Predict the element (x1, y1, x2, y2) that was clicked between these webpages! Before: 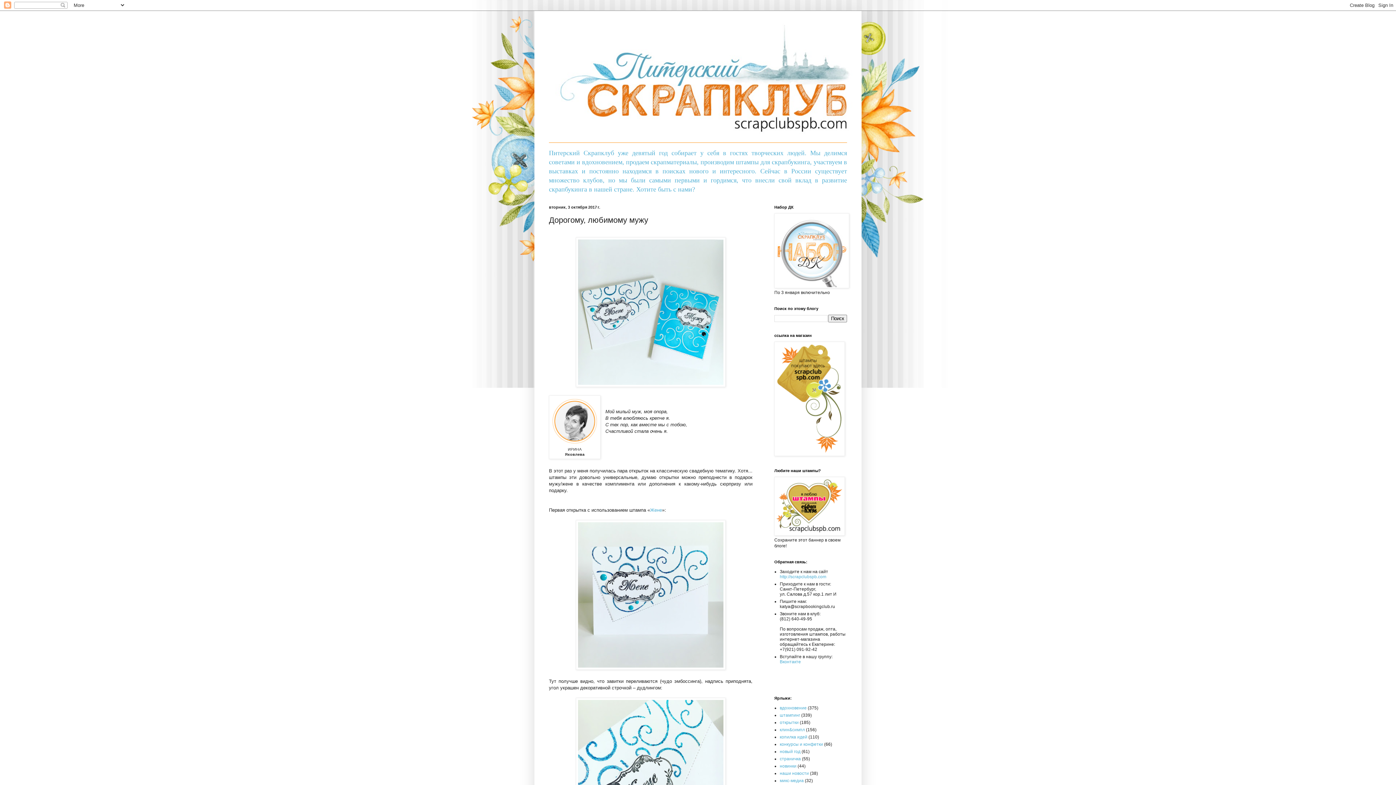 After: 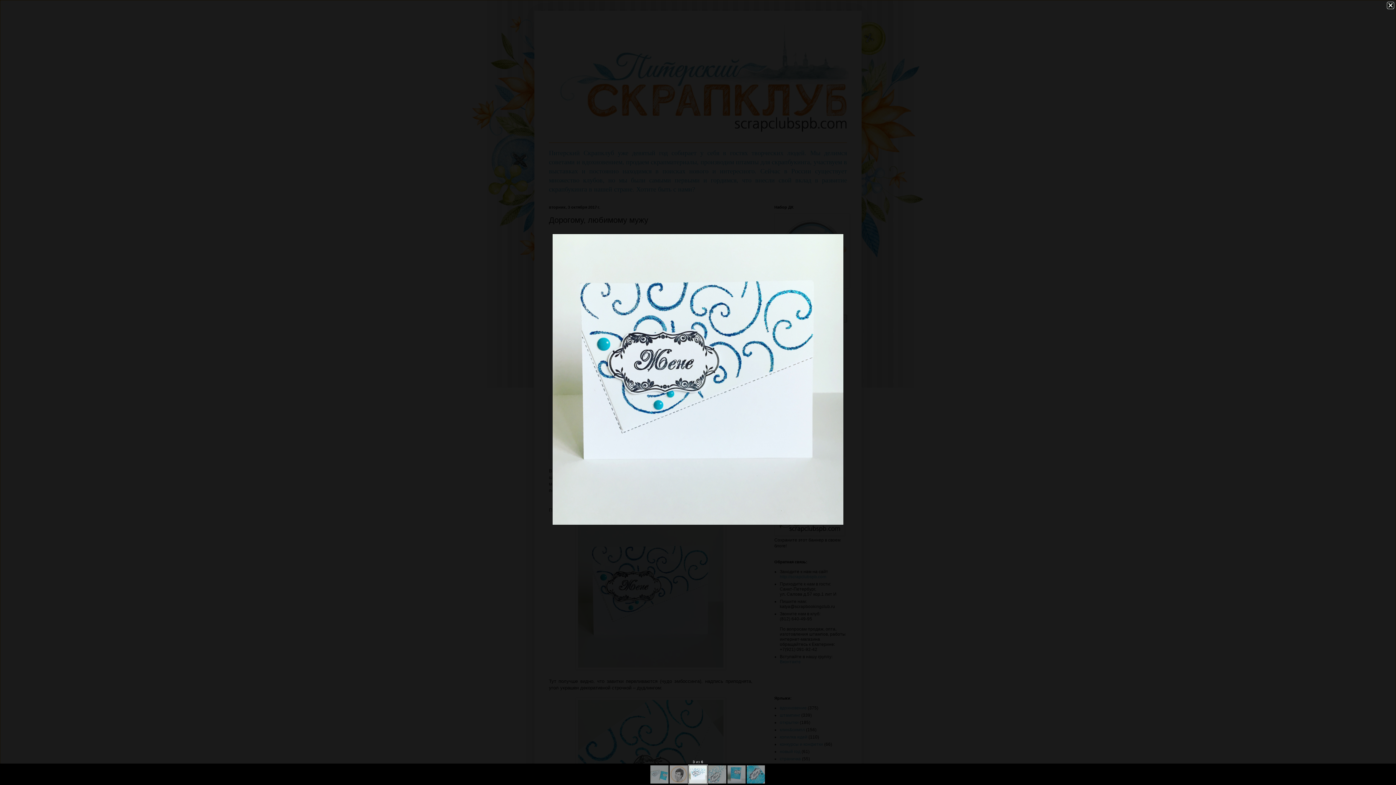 Action: bbox: (576, 665, 725, 671)